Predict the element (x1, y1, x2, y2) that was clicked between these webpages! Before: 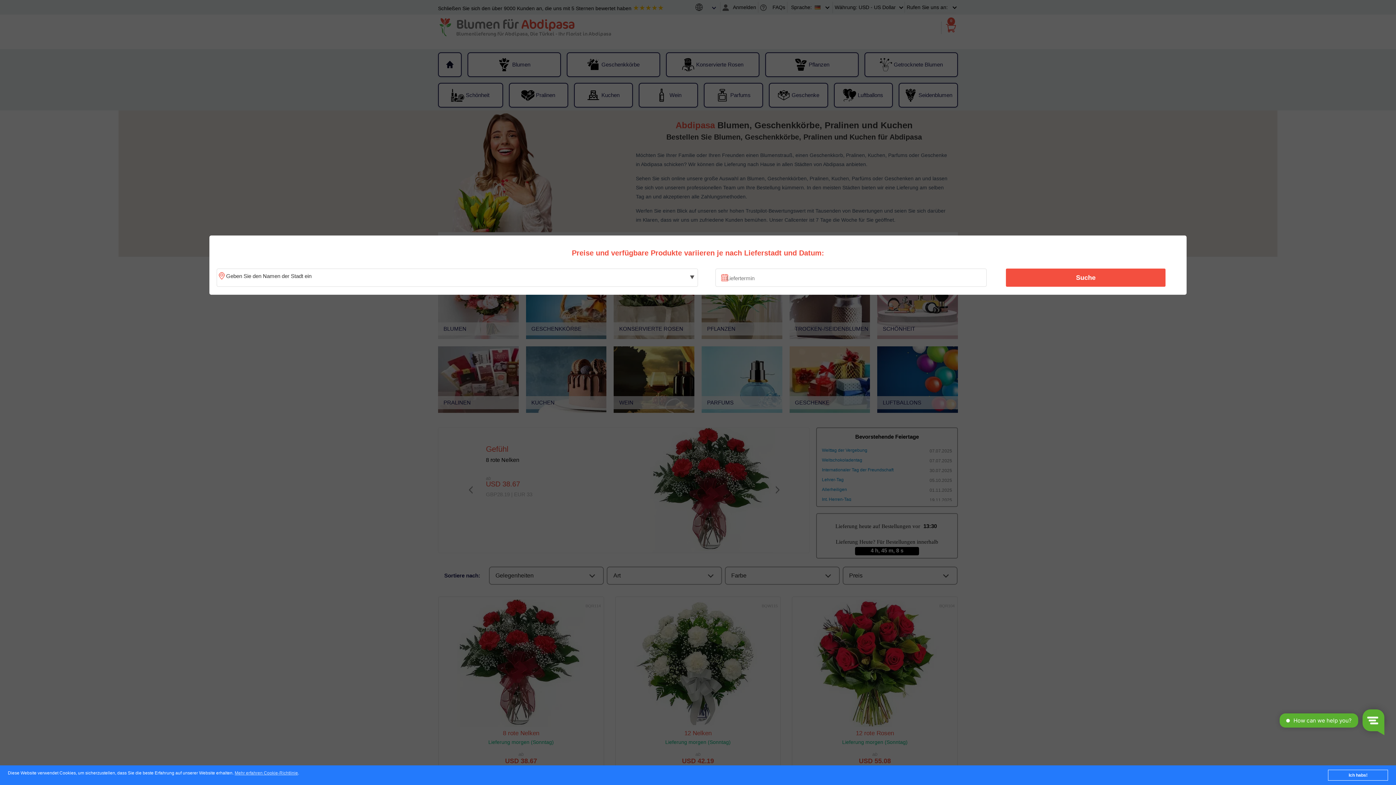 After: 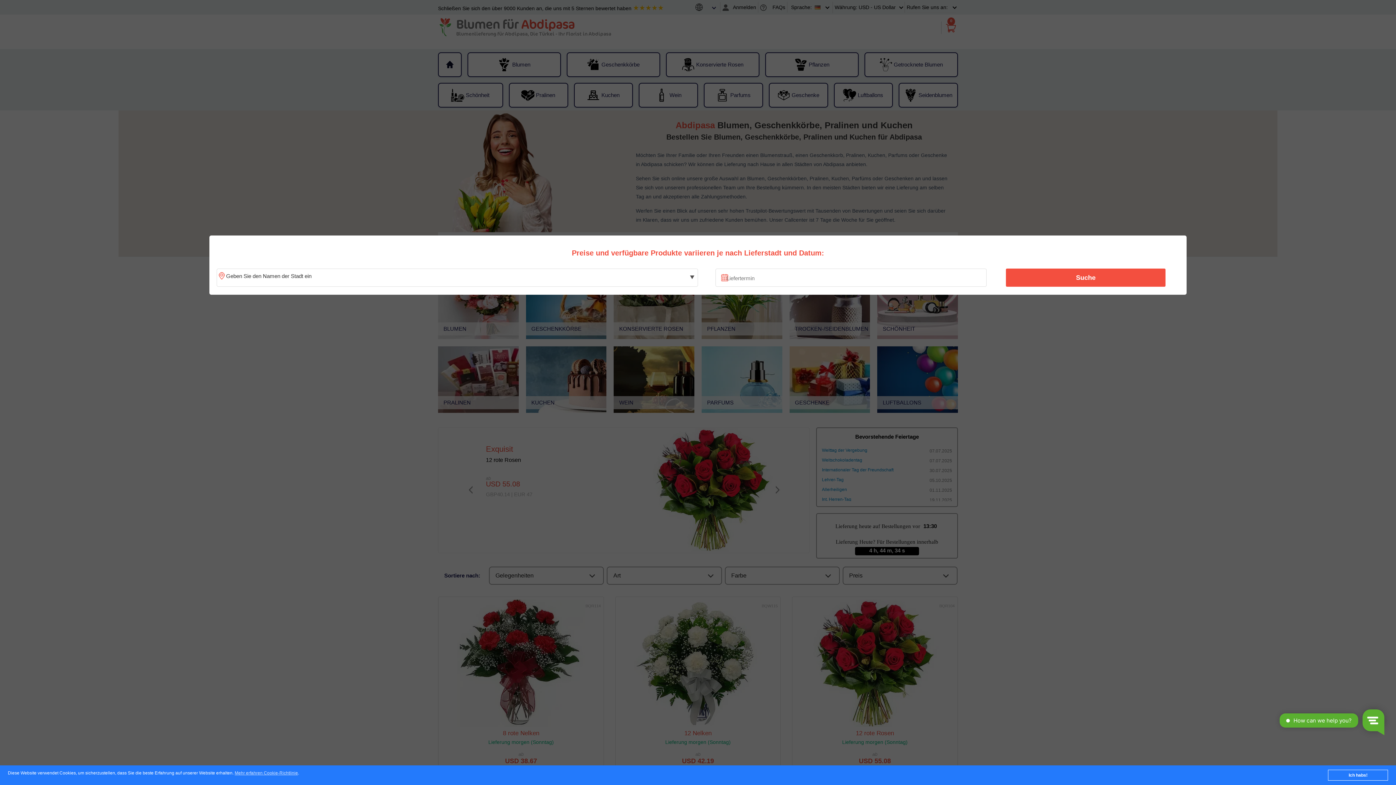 Action: label: Suche bbox: (1010, 270, 1161, 285)